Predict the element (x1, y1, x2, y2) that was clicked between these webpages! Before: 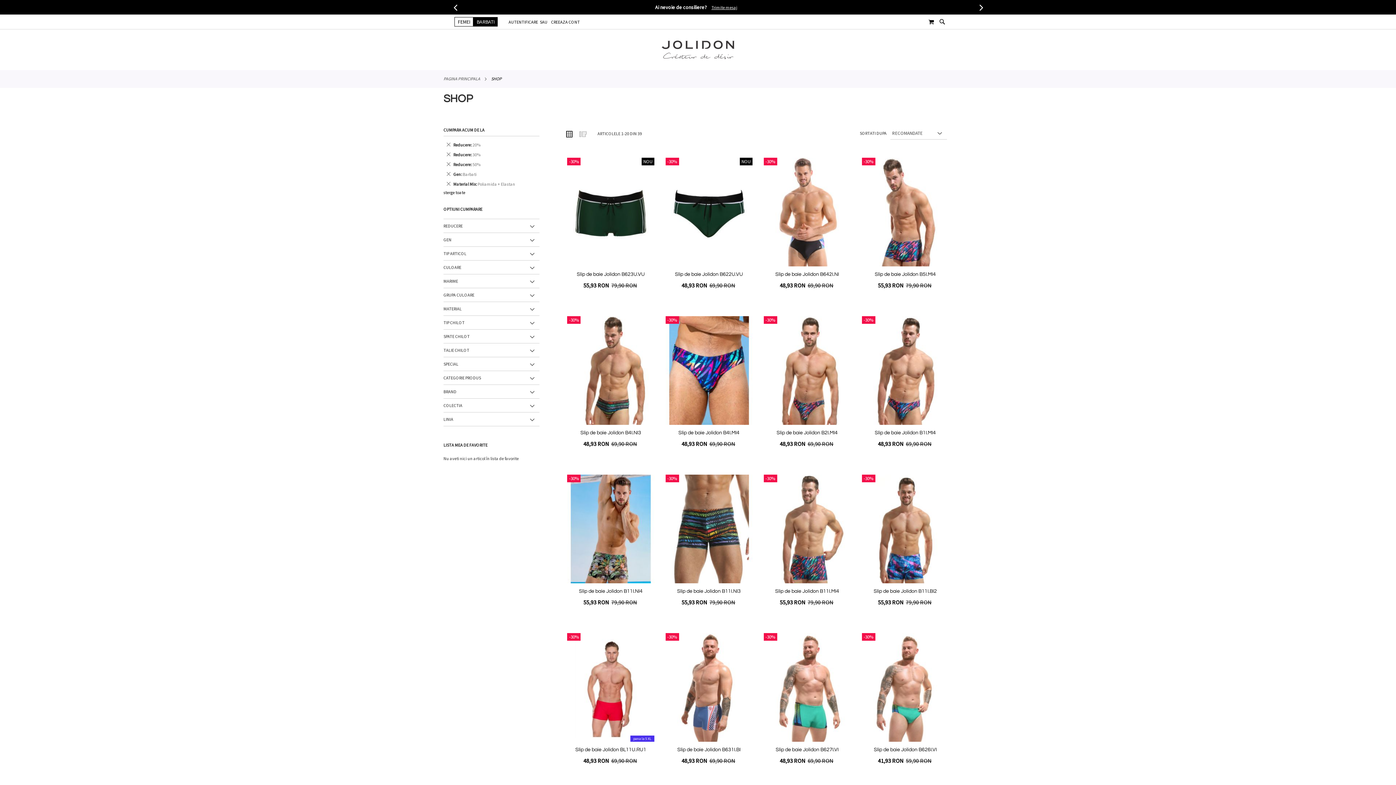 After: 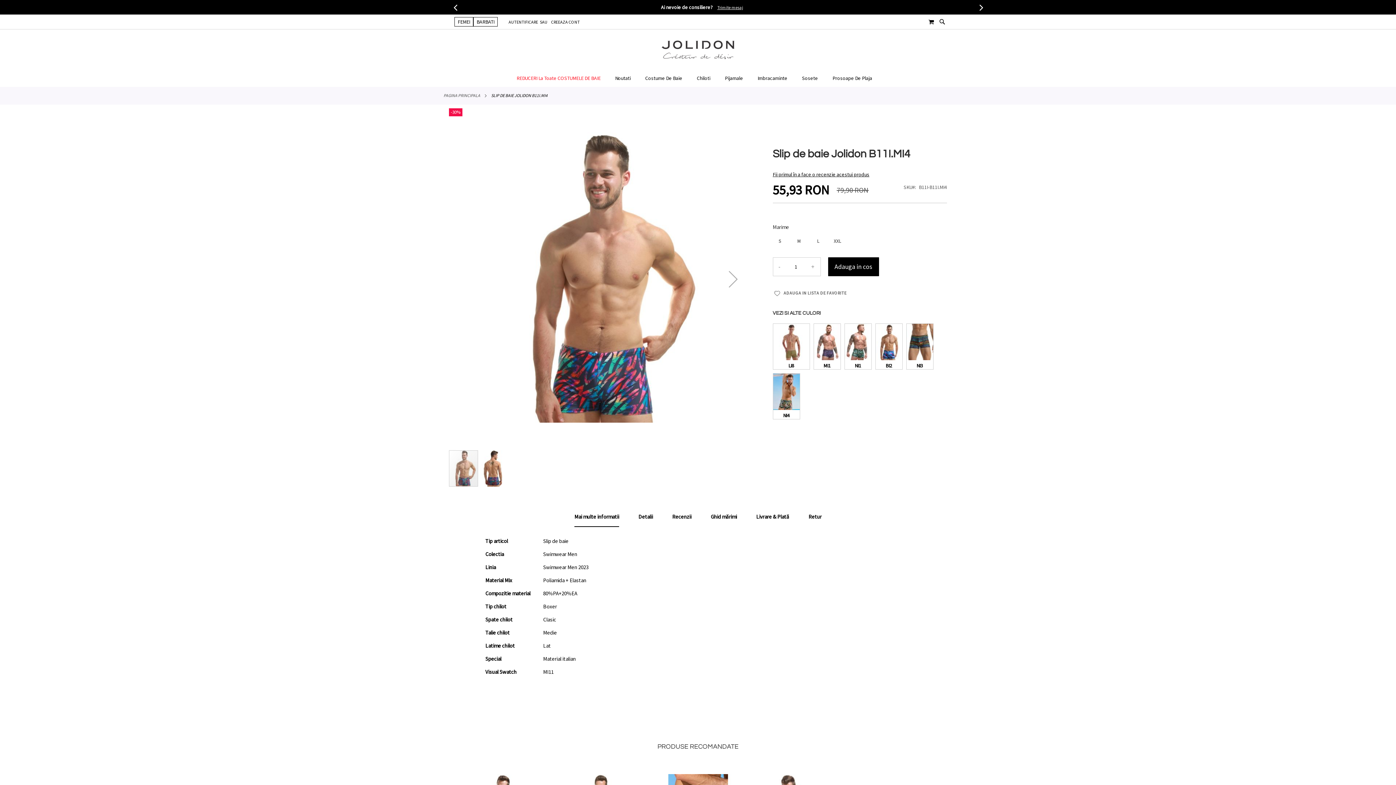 Action: bbox: (763, 474, 850, 585) label: -30%